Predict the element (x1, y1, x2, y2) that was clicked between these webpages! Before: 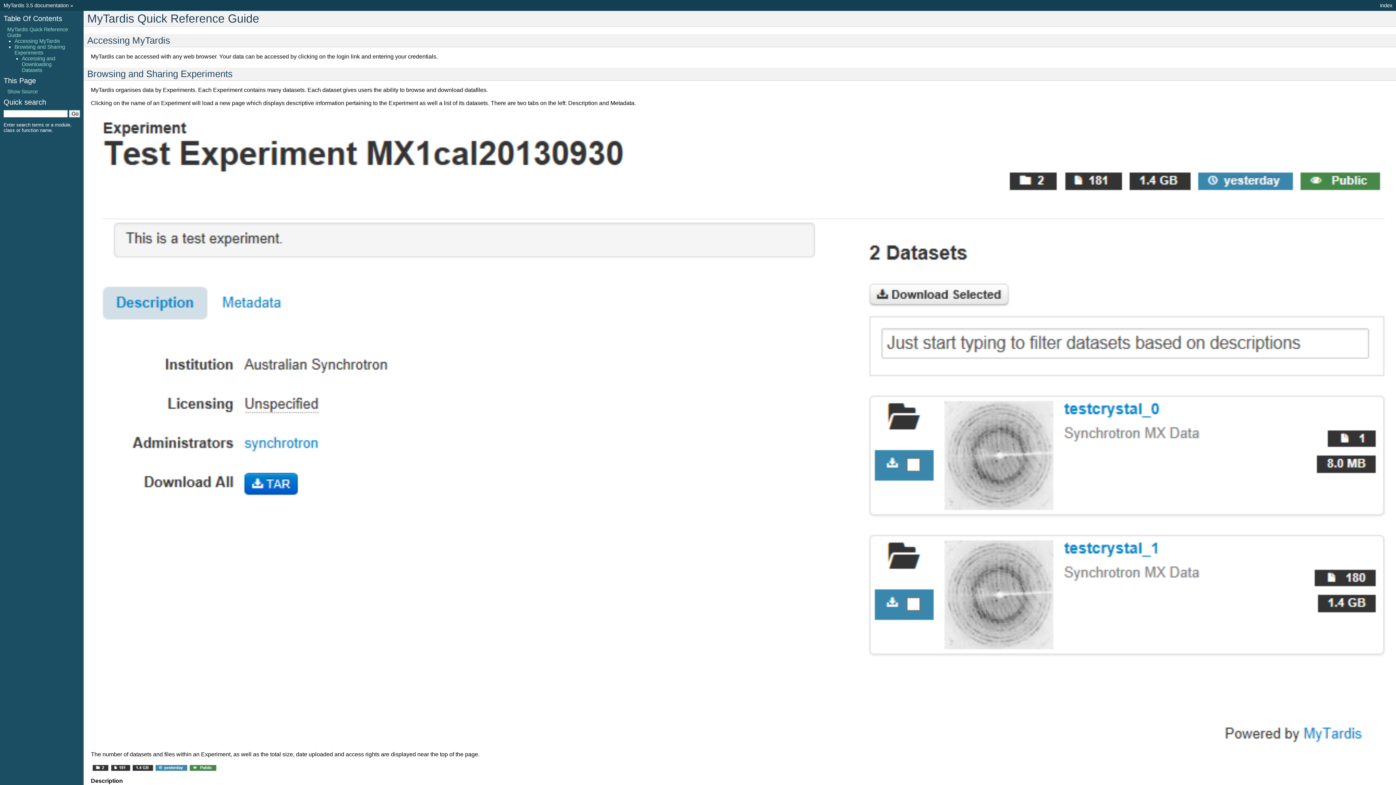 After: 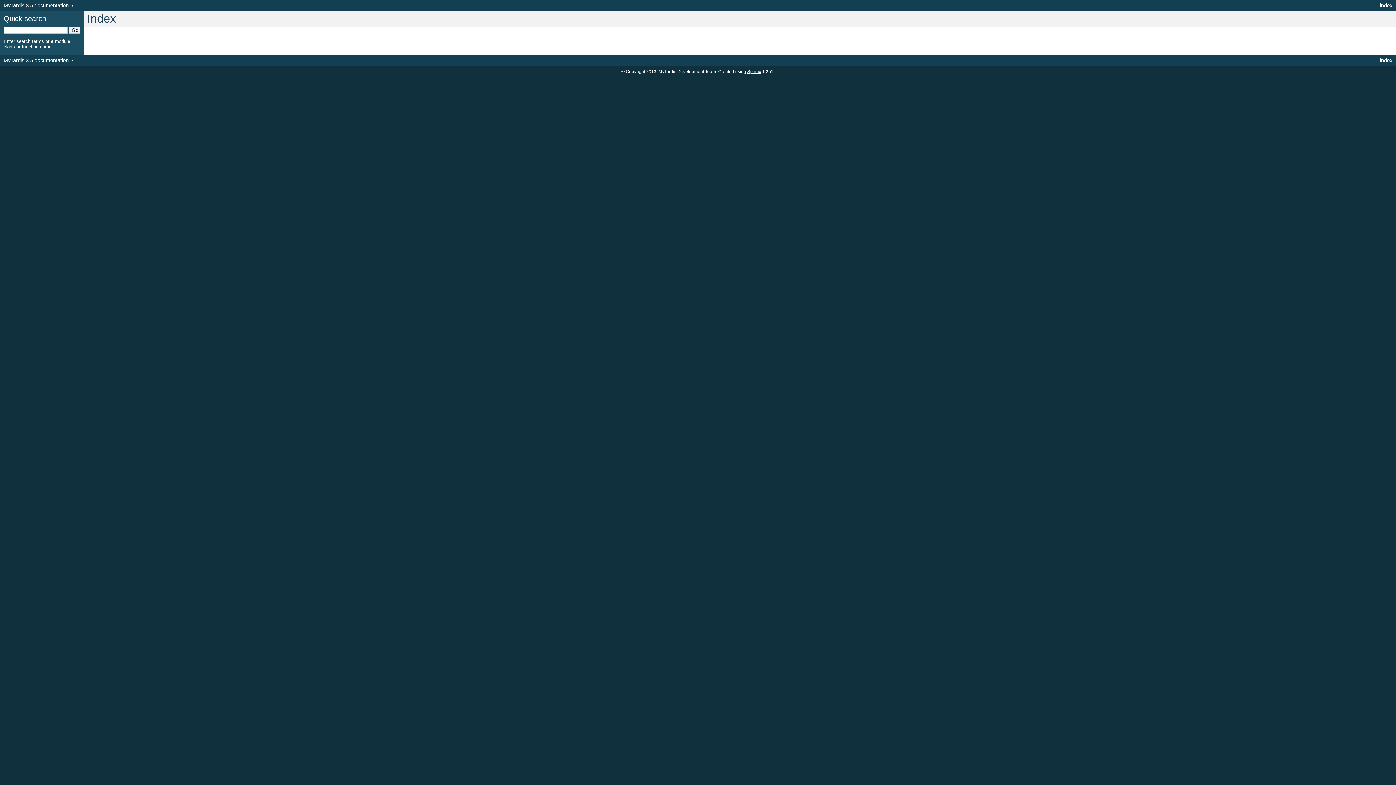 Action: label: index bbox: (1380, 2, 1392, 8)